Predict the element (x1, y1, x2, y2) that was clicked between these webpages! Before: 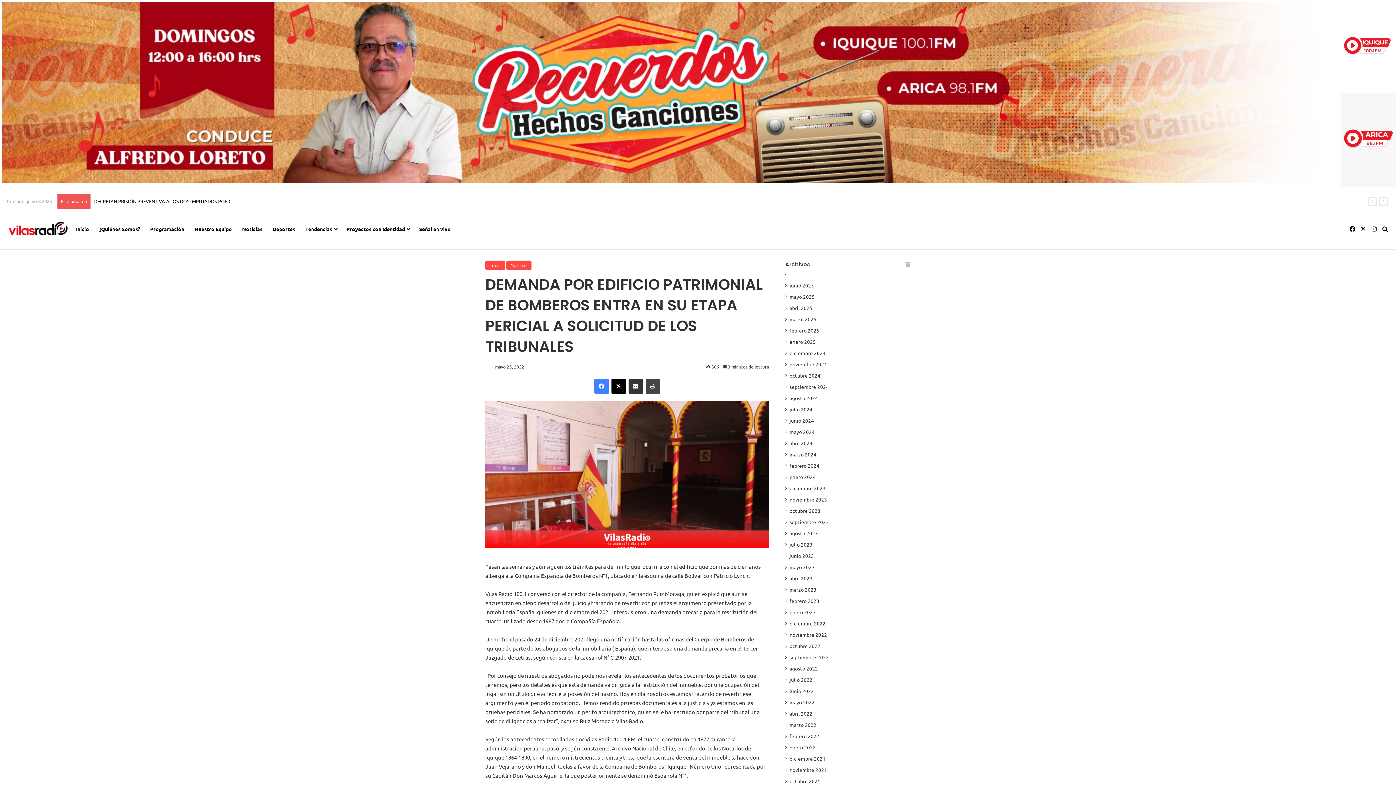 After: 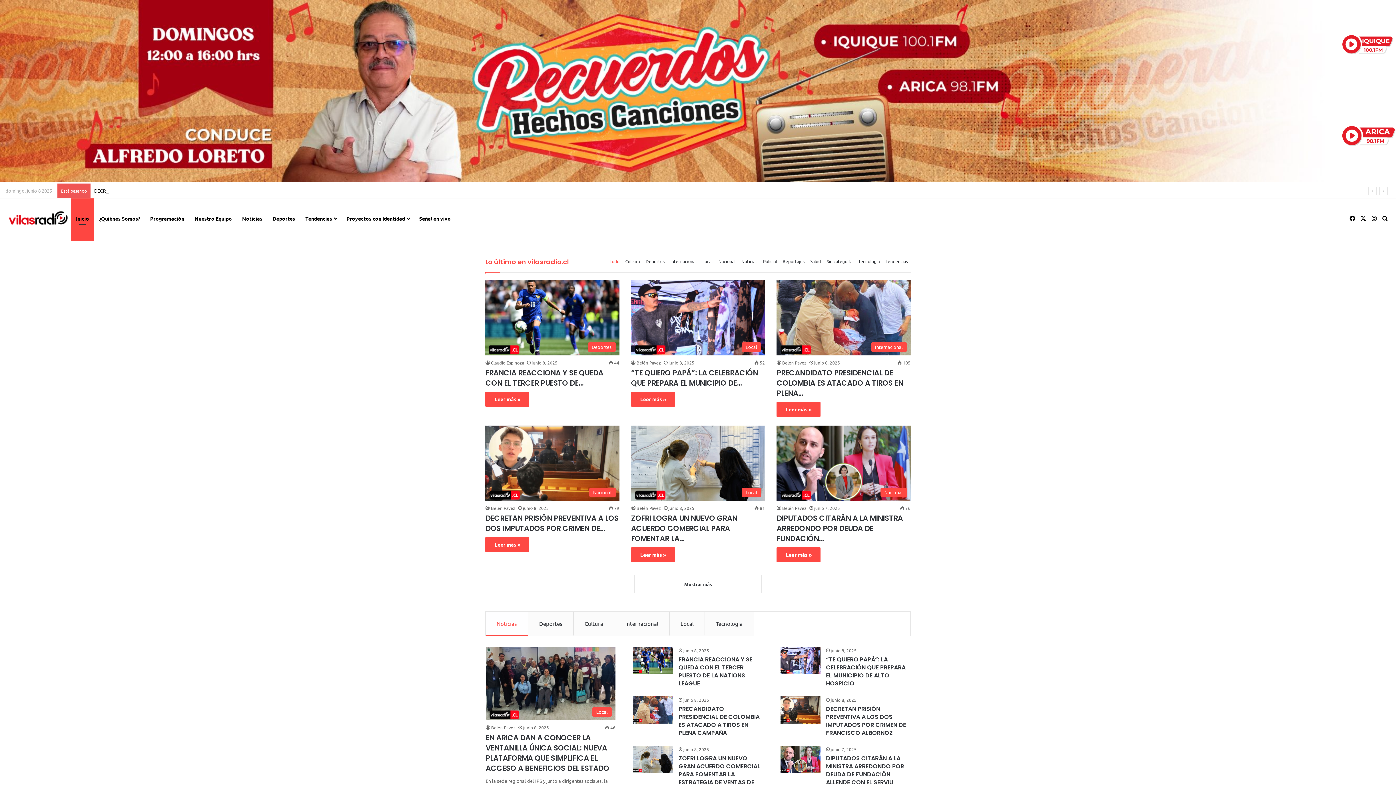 Action: bbox: (70, 208, 94, 249) label: Inicio